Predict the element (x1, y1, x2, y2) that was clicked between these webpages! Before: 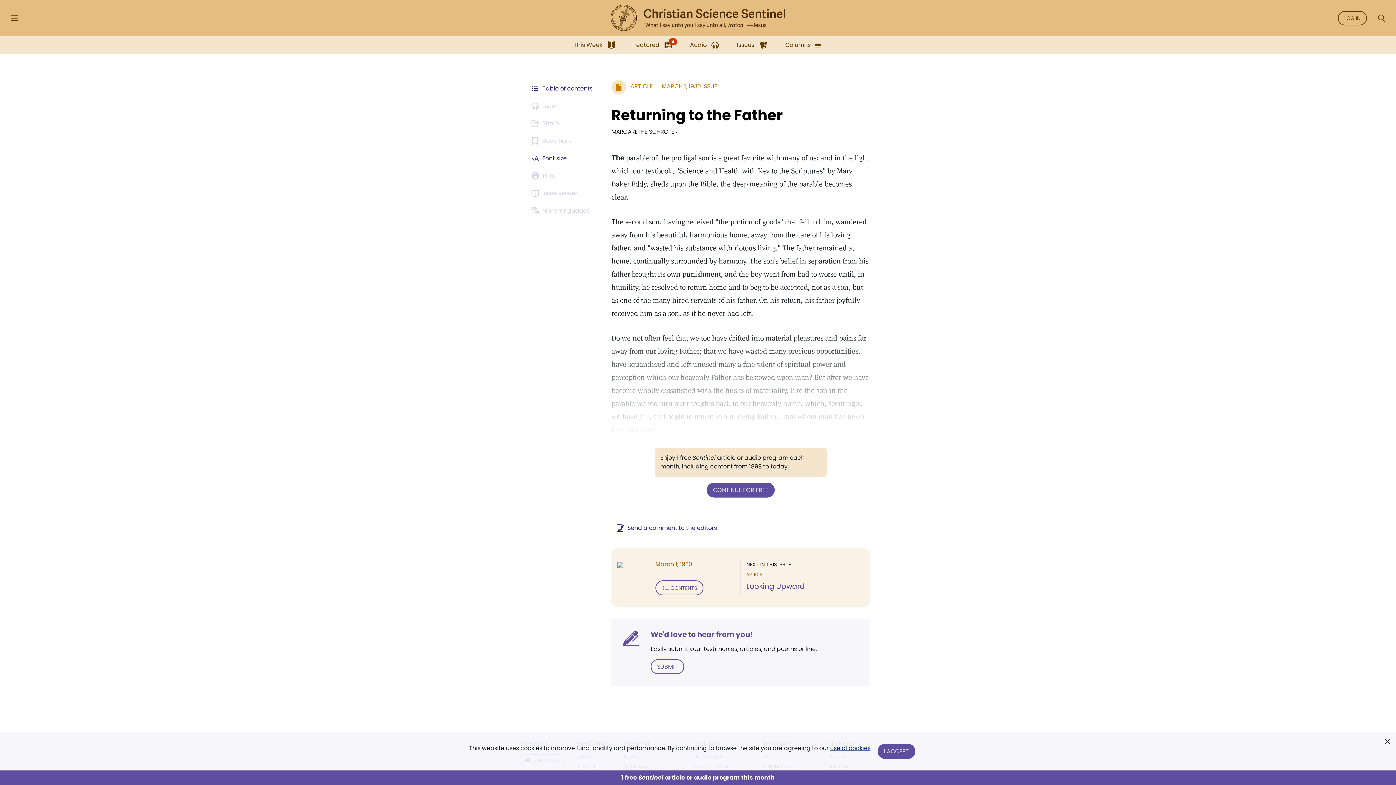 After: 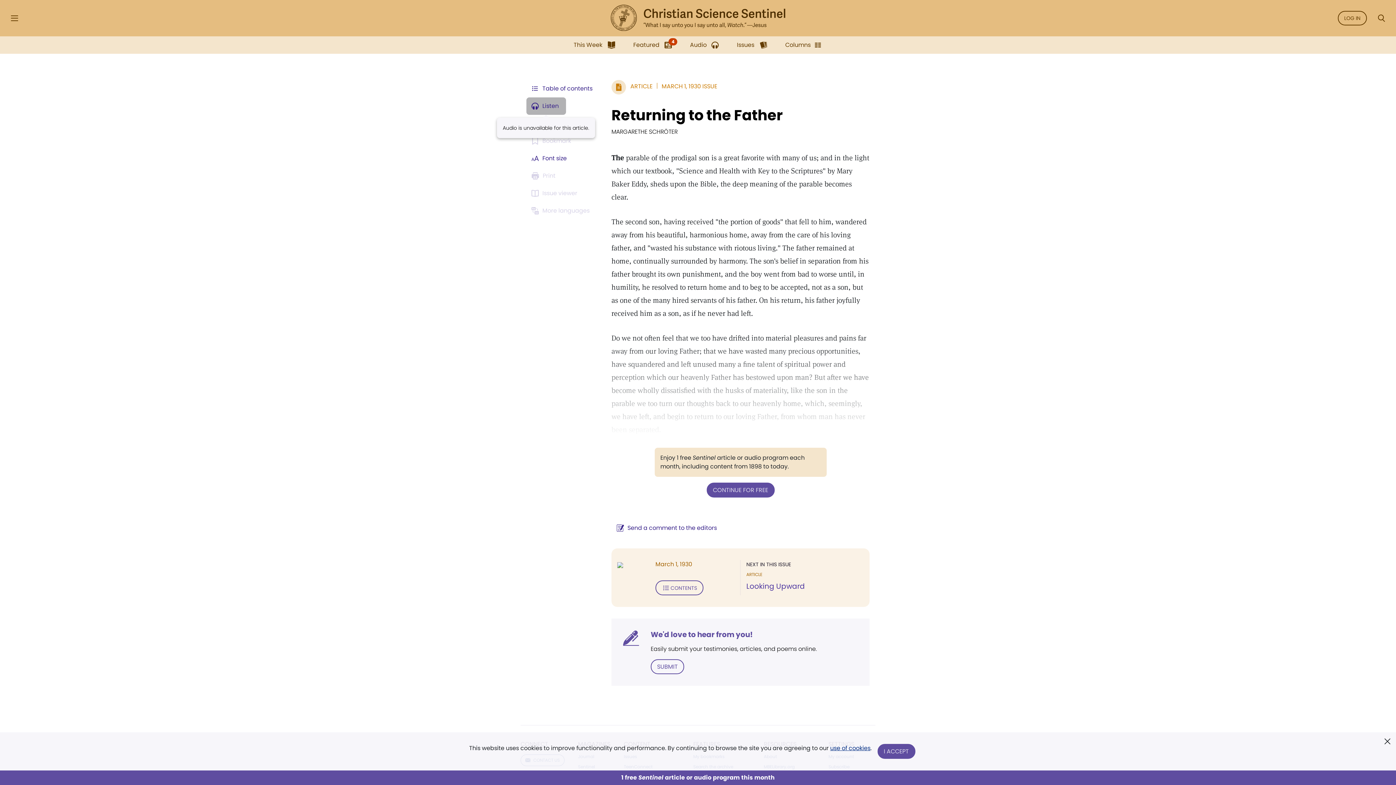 Action: bbox: (526, 97, 566, 114) label: Audio is unavailable for this article.